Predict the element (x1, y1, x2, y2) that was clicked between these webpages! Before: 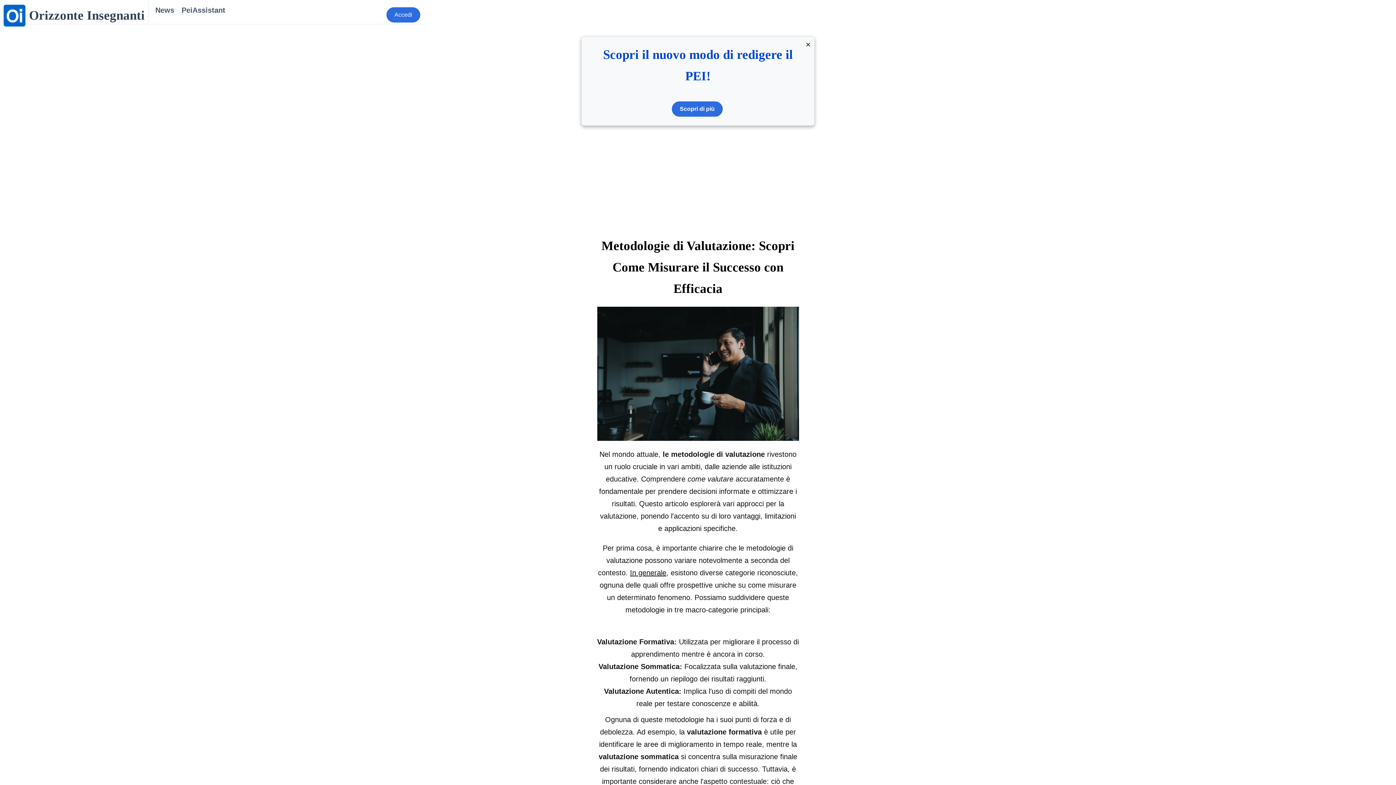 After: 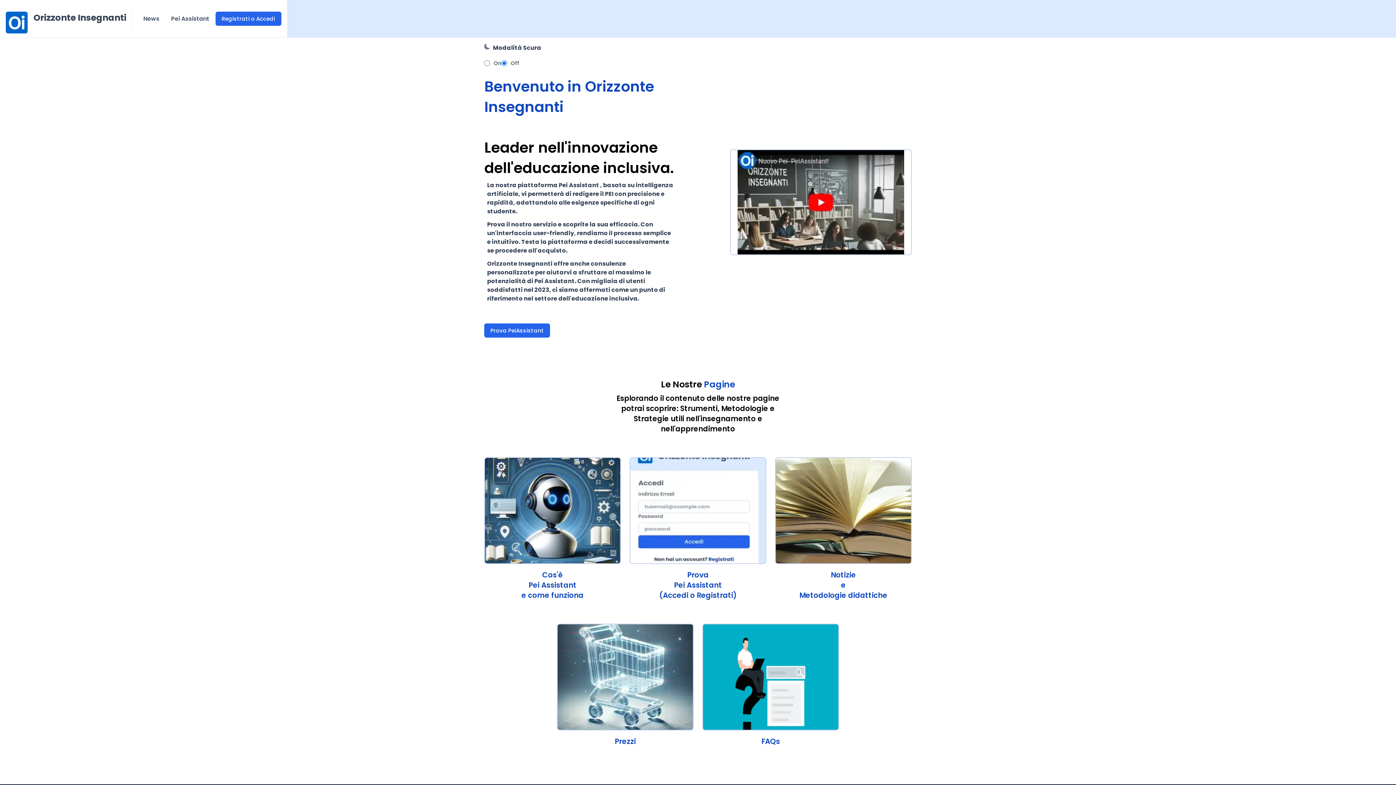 Action: bbox: (3, 4, 144, 19) label: Icona link a home page